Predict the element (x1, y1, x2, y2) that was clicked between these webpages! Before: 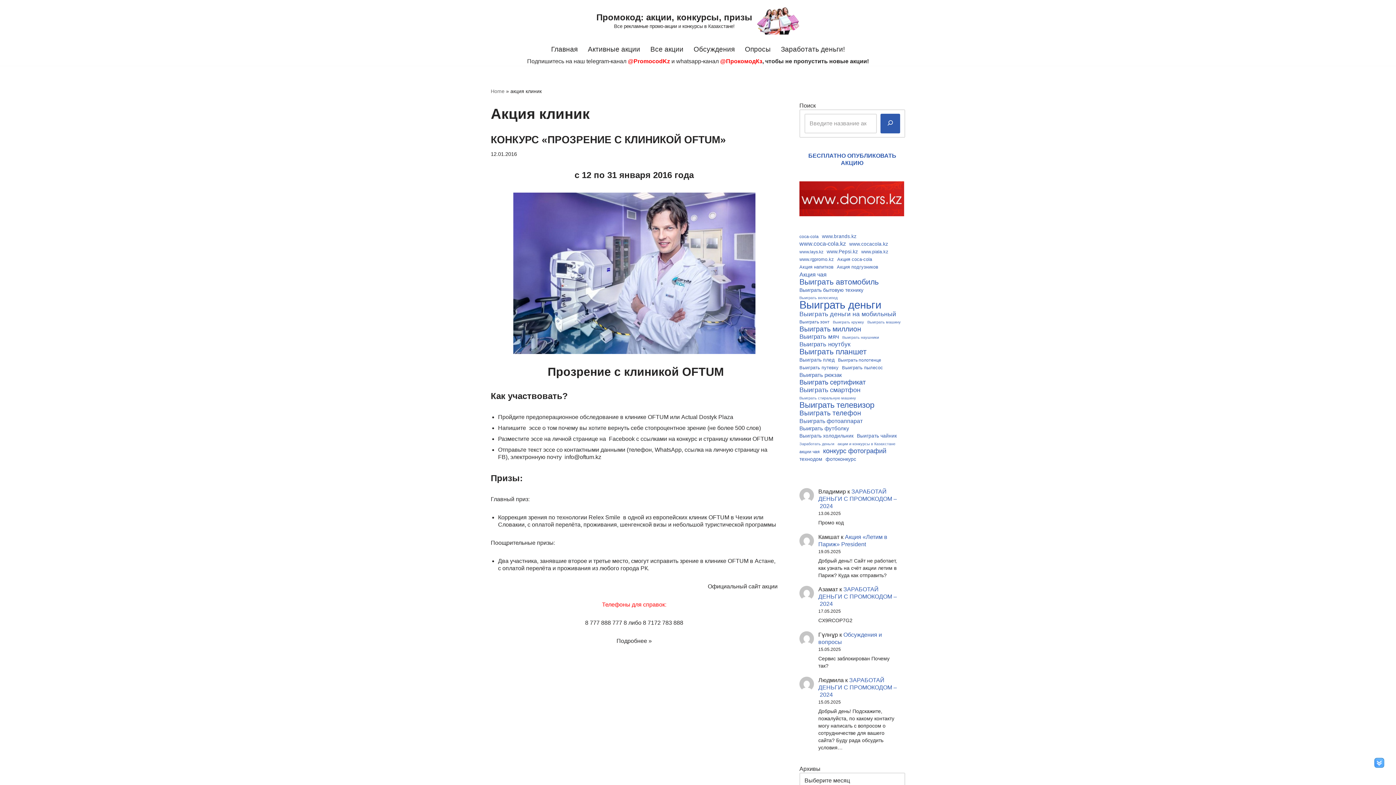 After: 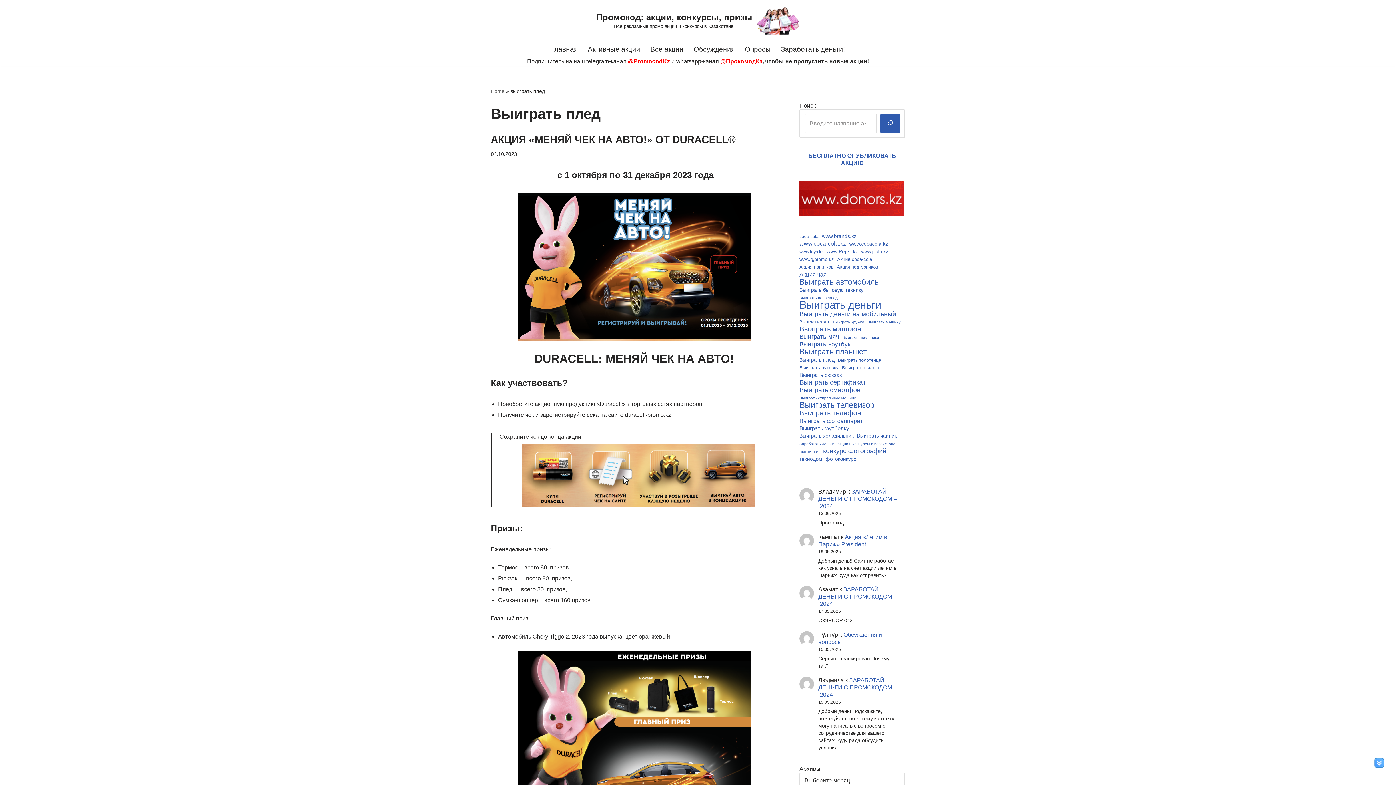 Action: bbox: (799, 356, 834, 364) label: Выиграть плед (11 элементов)